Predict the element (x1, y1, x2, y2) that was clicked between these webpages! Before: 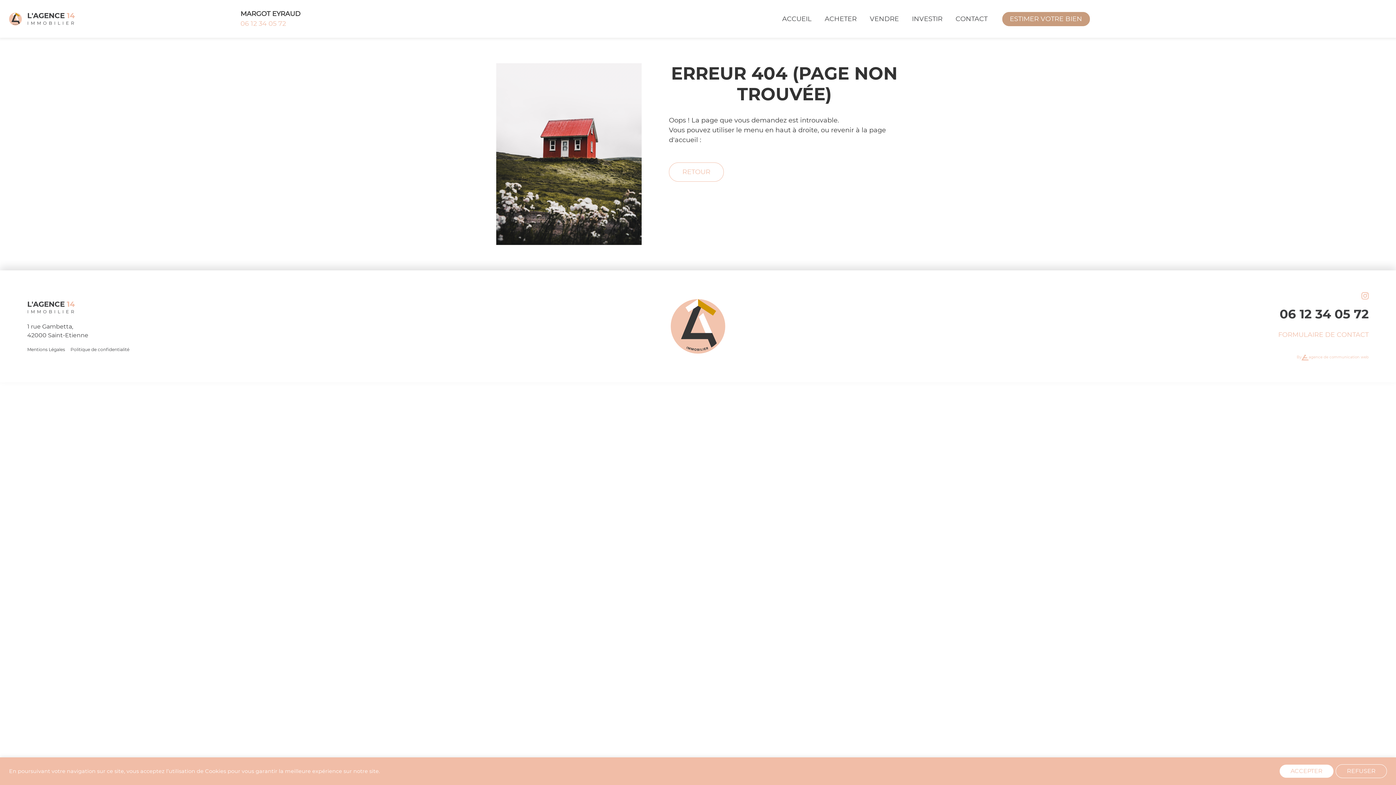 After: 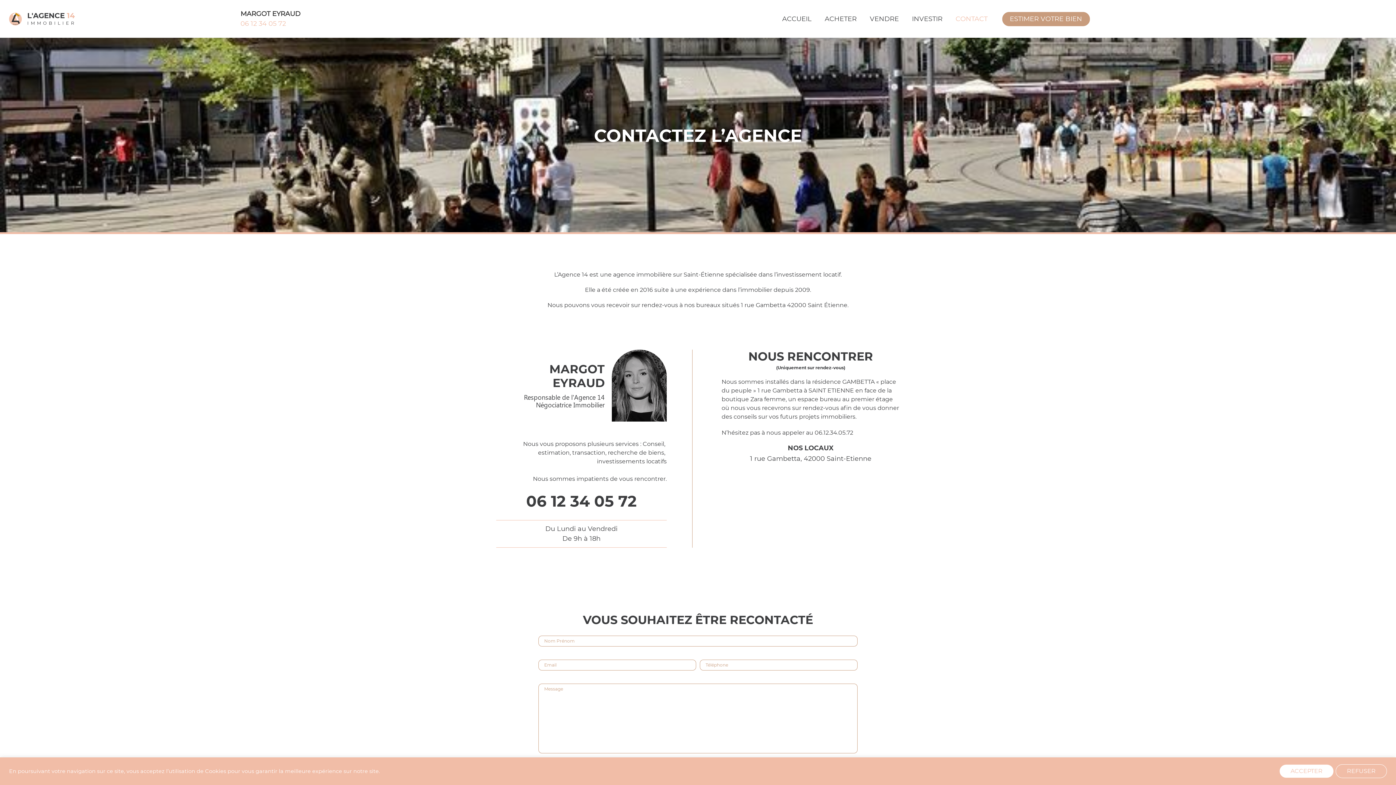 Action: label: CONTACT bbox: (955, 14, 987, 23)